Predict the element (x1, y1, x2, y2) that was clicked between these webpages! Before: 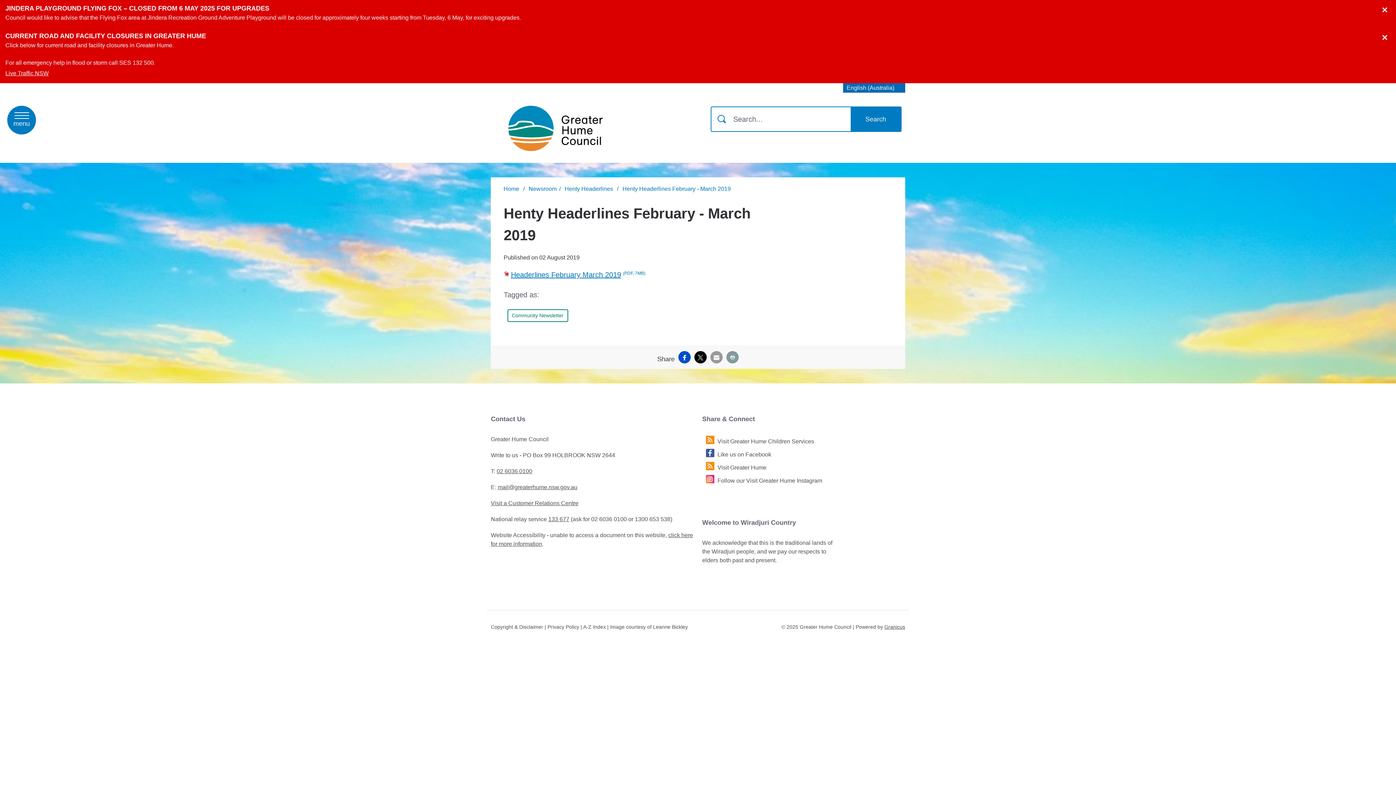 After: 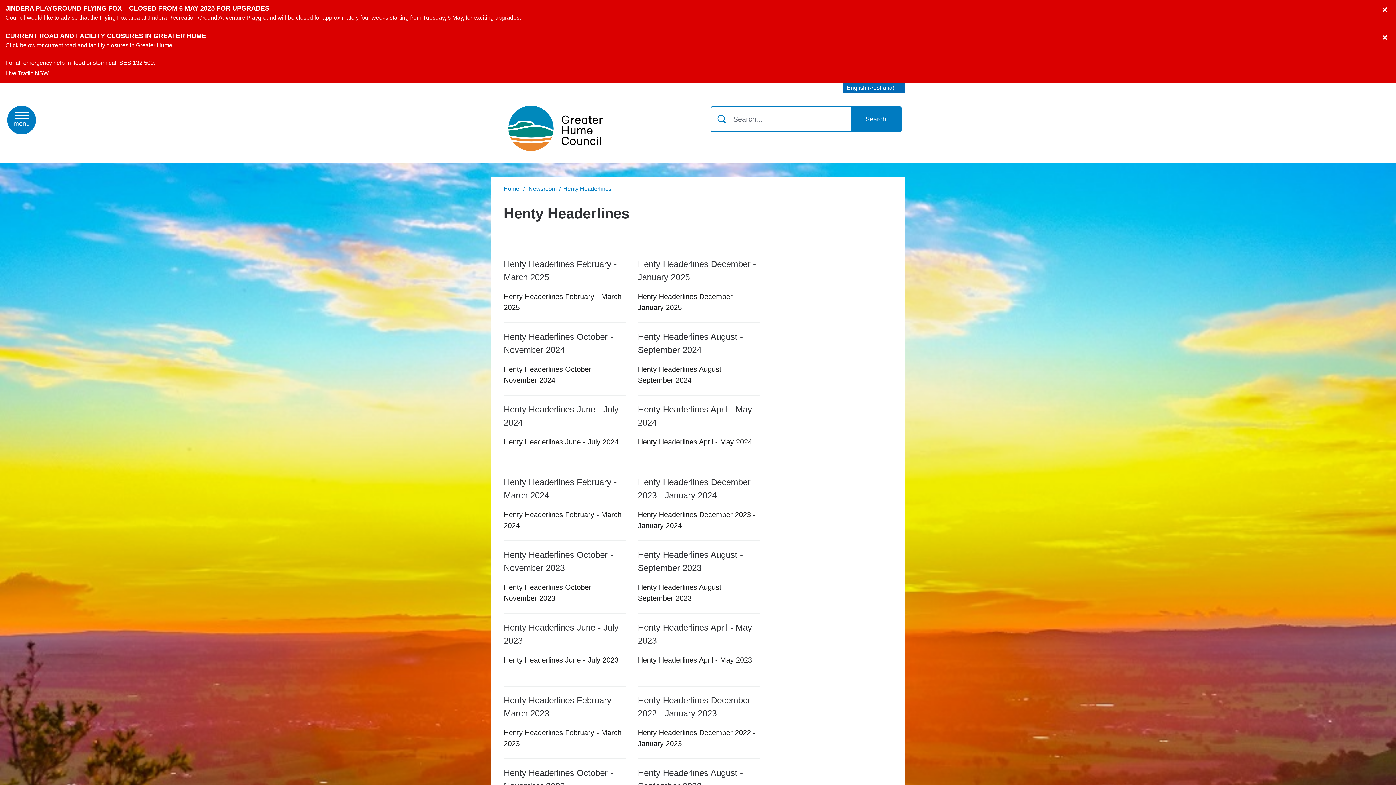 Action: bbox: (564, 185, 614, 192) label: Henty Headerlines 